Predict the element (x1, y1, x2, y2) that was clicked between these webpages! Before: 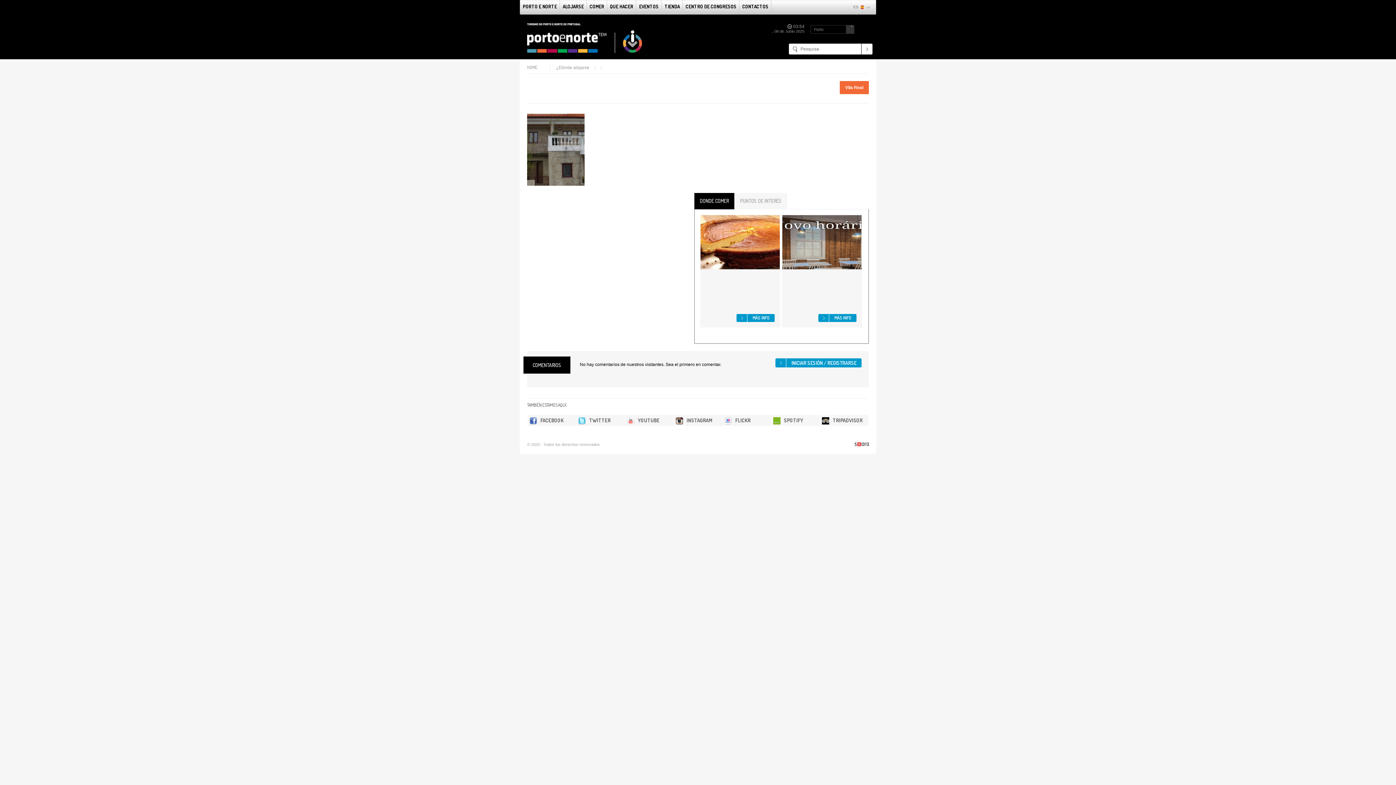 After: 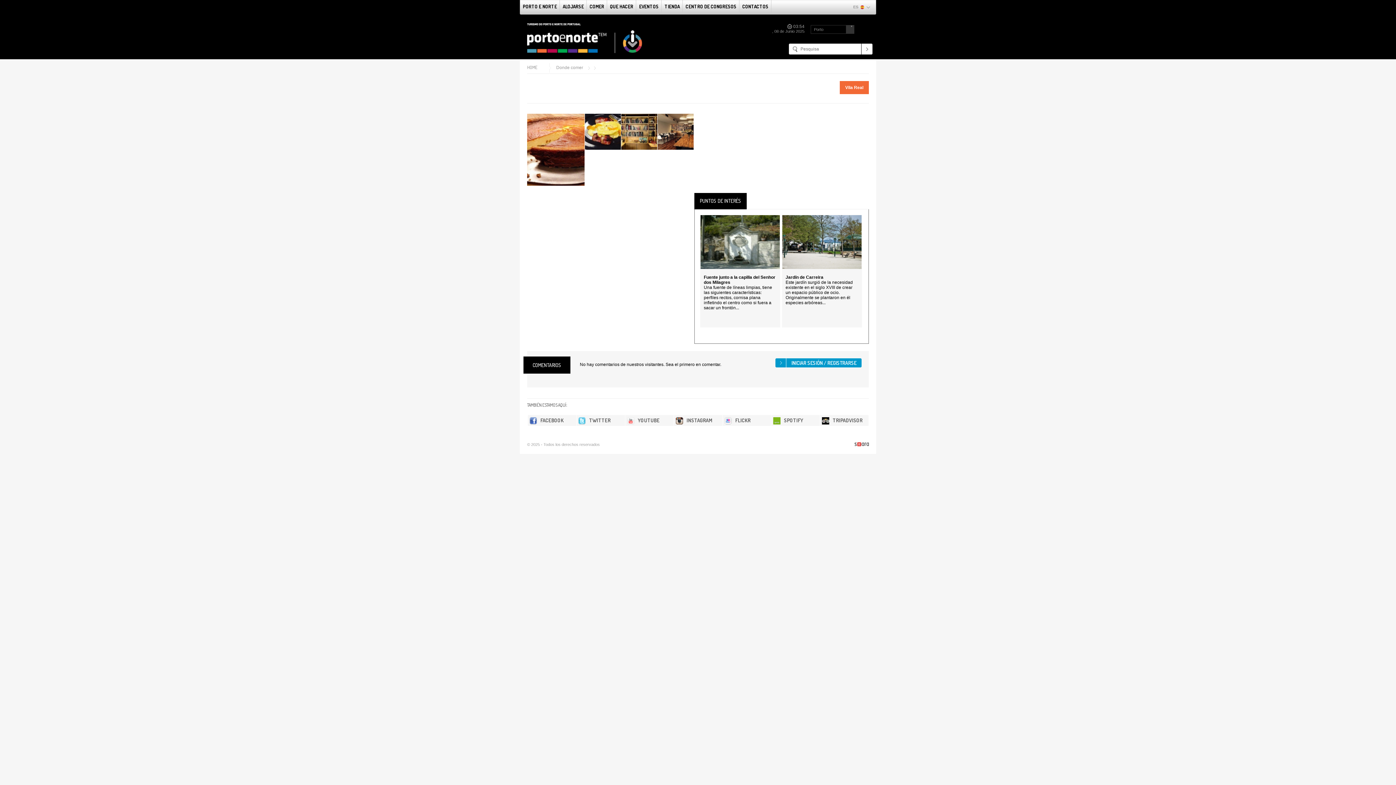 Action: bbox: (700, 214, 780, 269)